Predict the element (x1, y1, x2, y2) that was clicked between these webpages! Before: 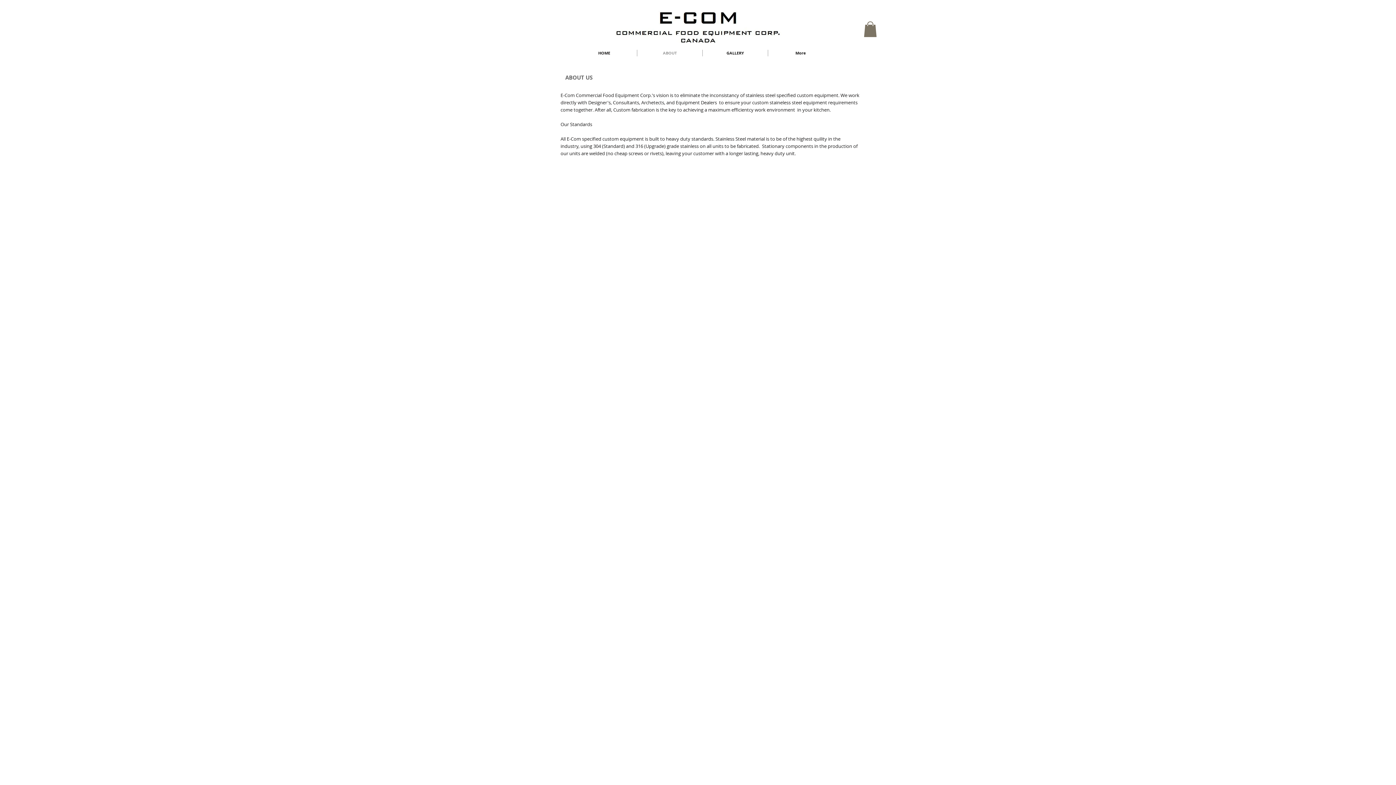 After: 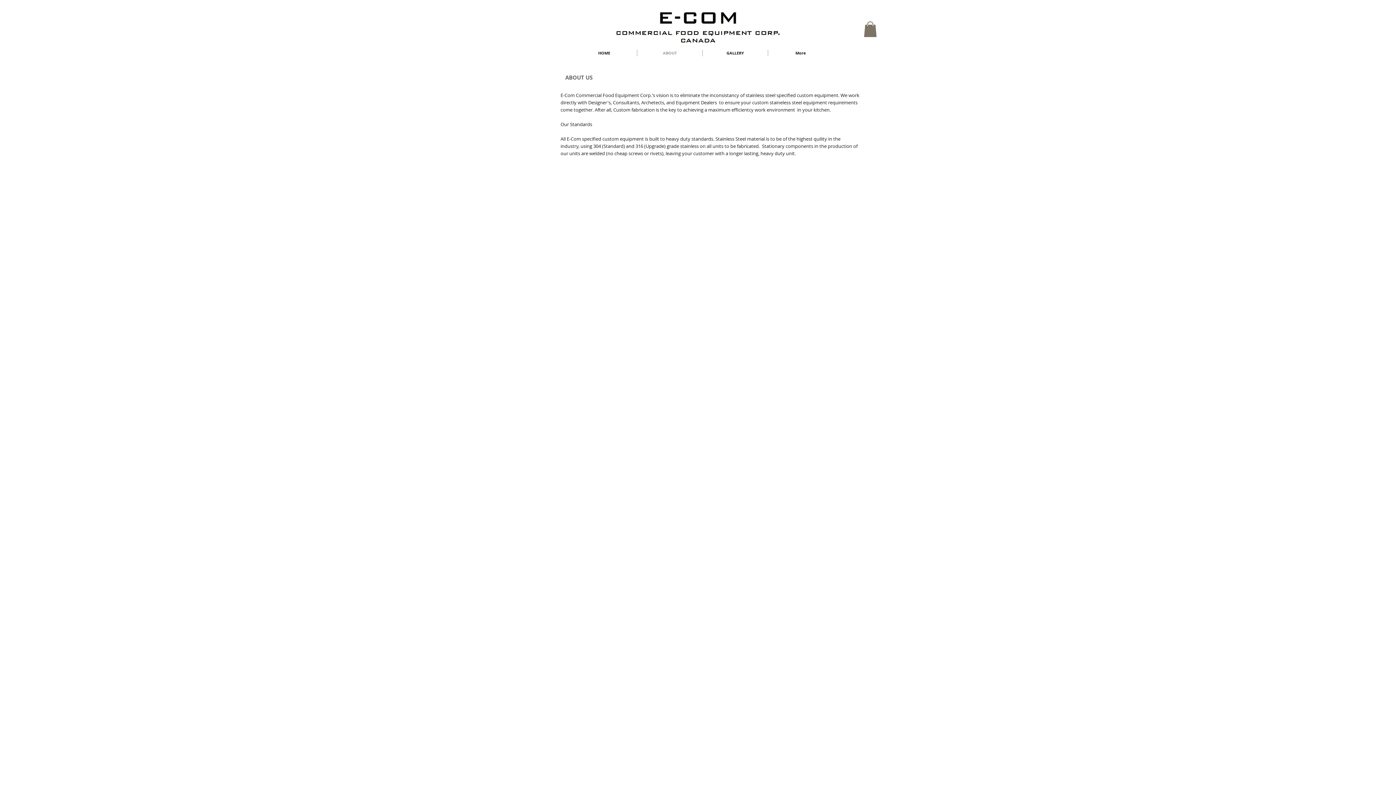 Action: label: ABOUT bbox: (637, 49, 702, 56)